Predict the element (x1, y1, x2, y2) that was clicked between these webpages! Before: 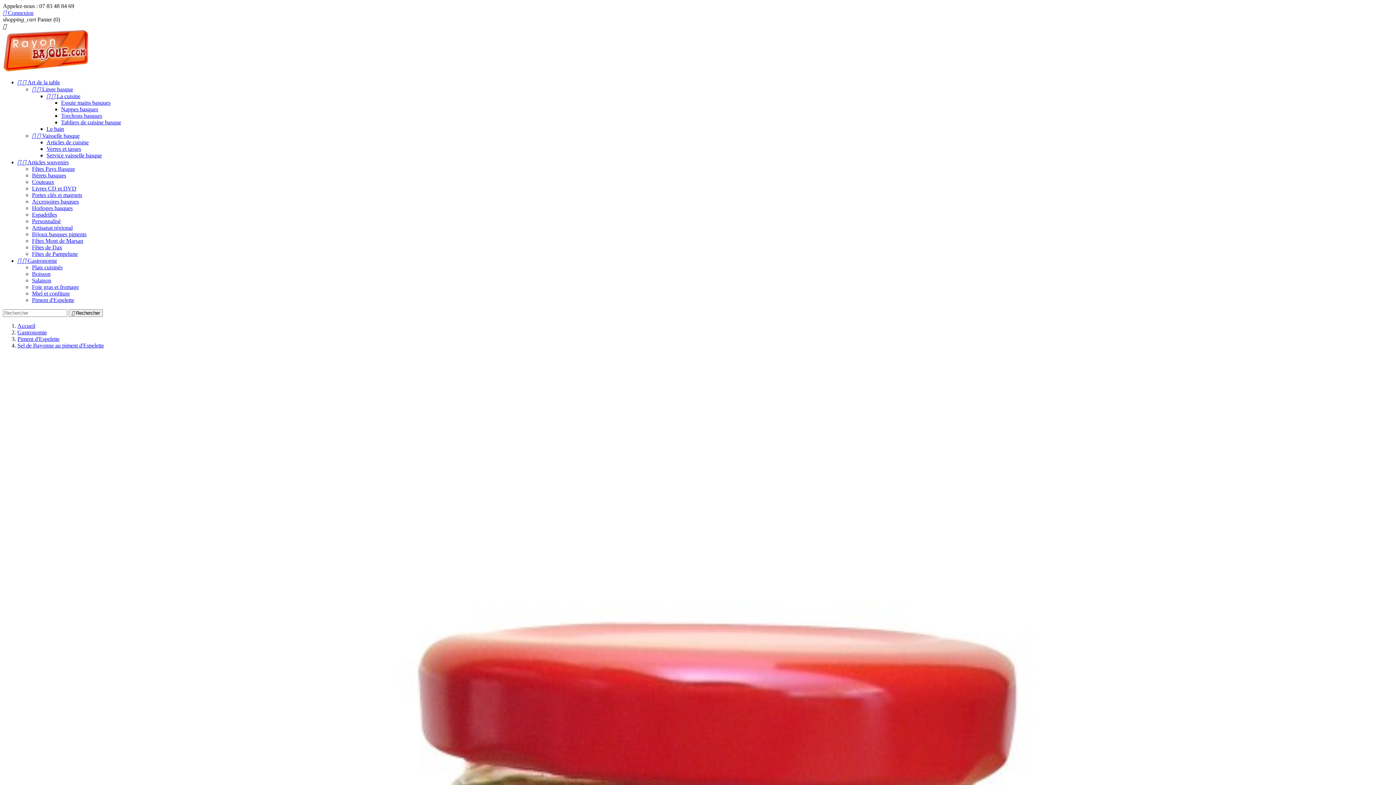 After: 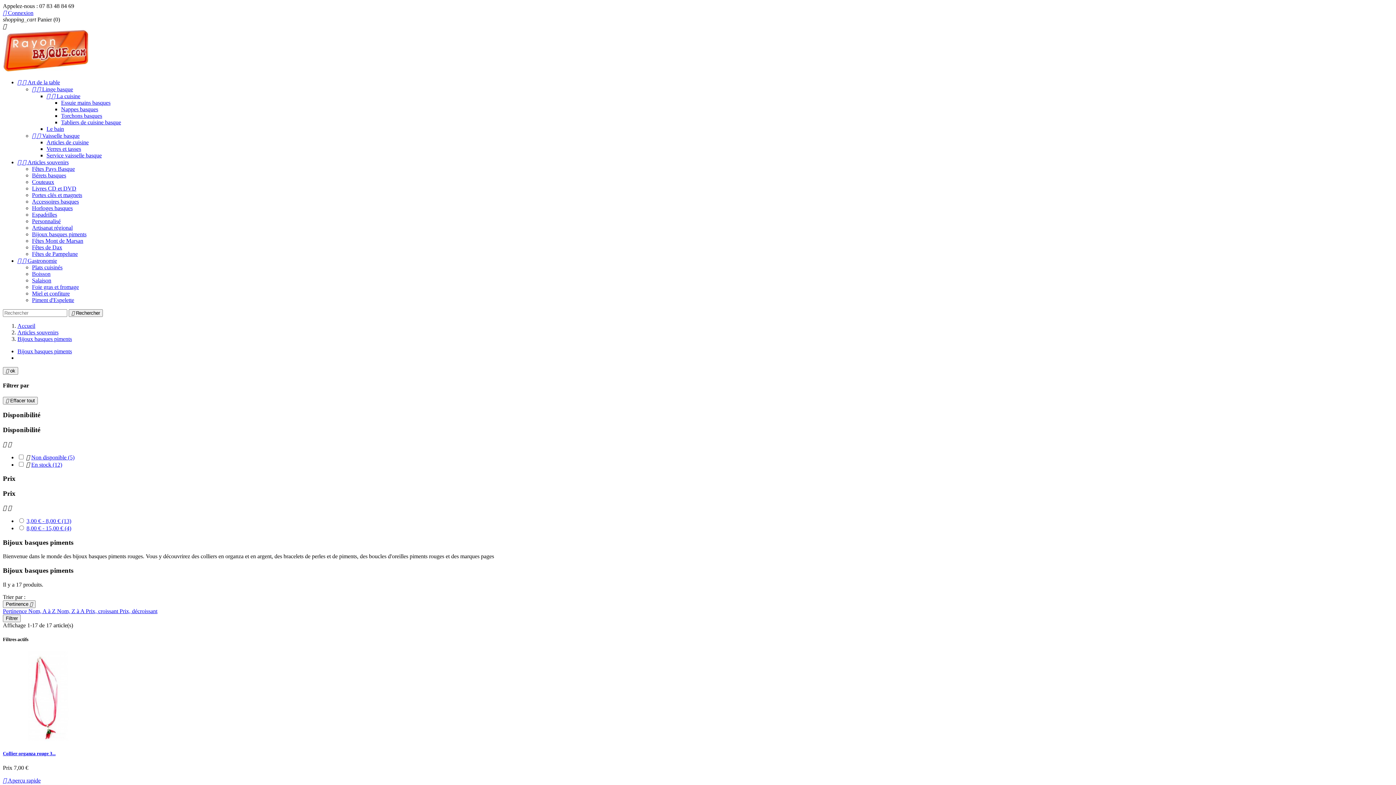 Action: bbox: (32, 231, 86, 237) label: Bijoux basques piments